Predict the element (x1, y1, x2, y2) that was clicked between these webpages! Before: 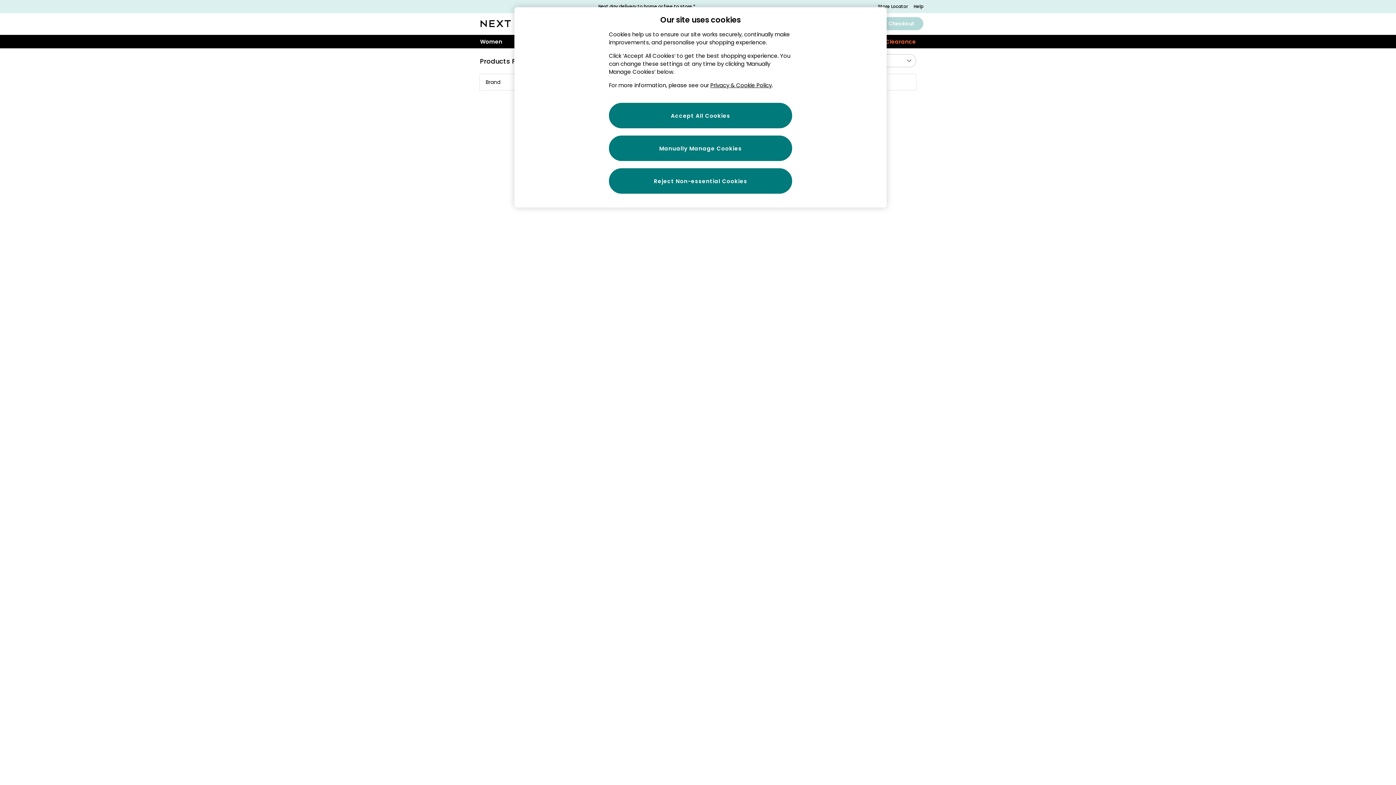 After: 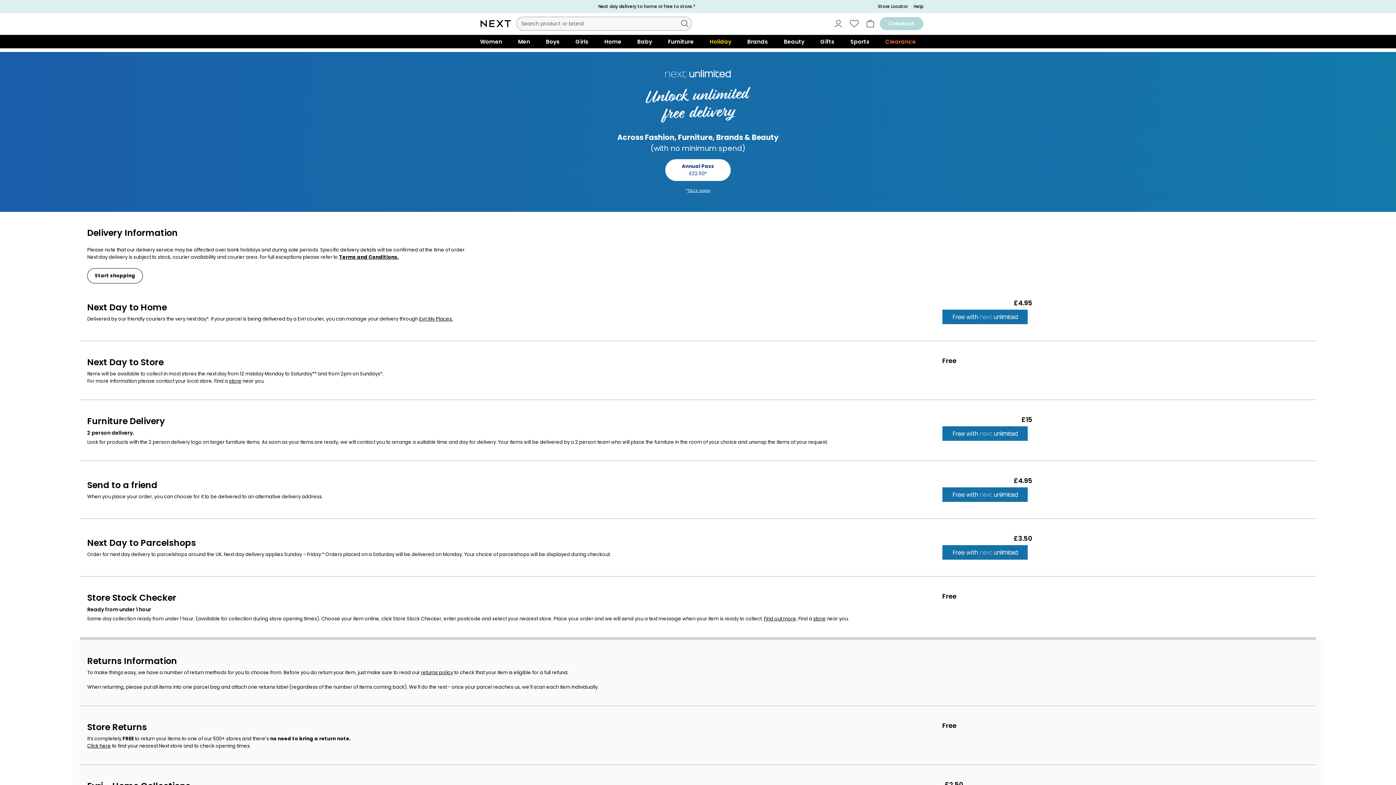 Action: label: Next day delivery to home or free to store.* bbox: (598, 3, 695, 9)